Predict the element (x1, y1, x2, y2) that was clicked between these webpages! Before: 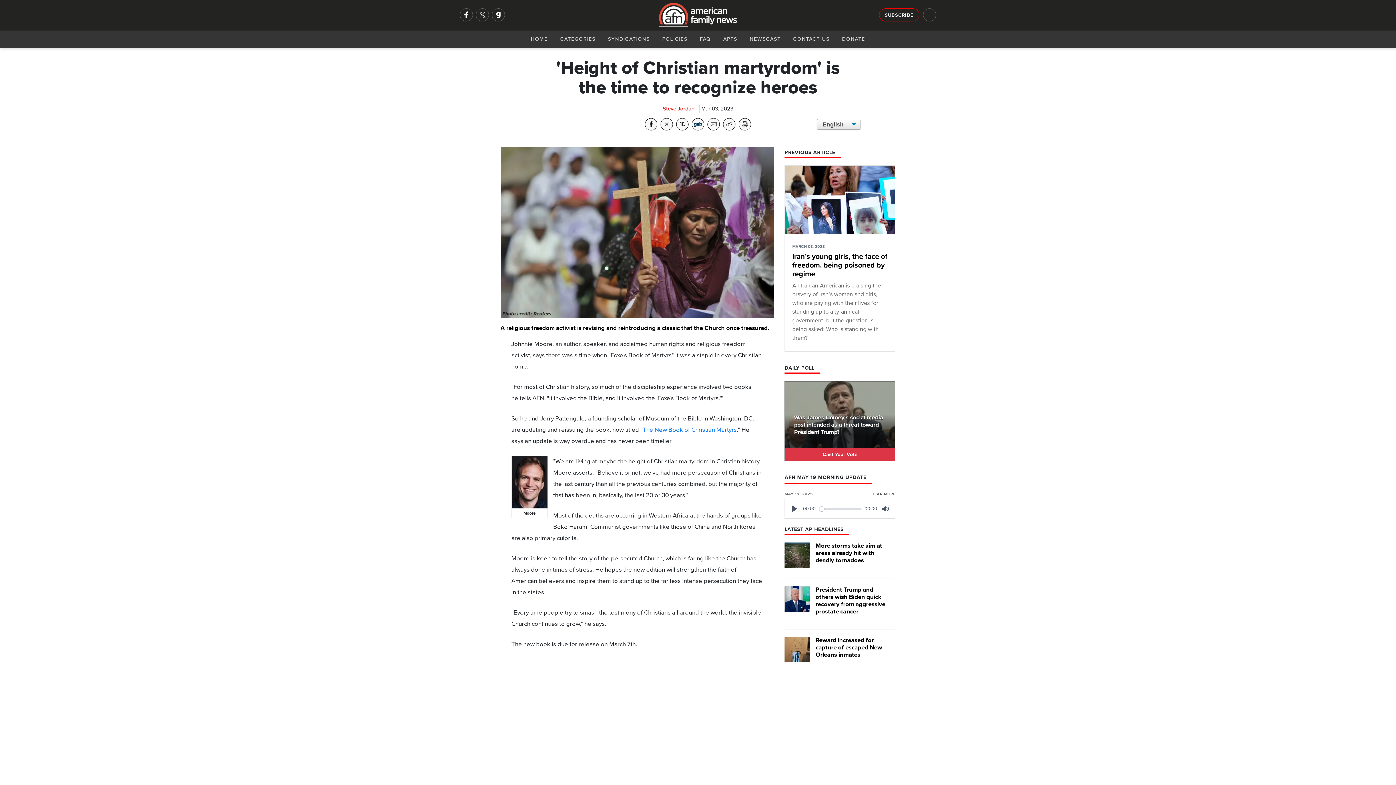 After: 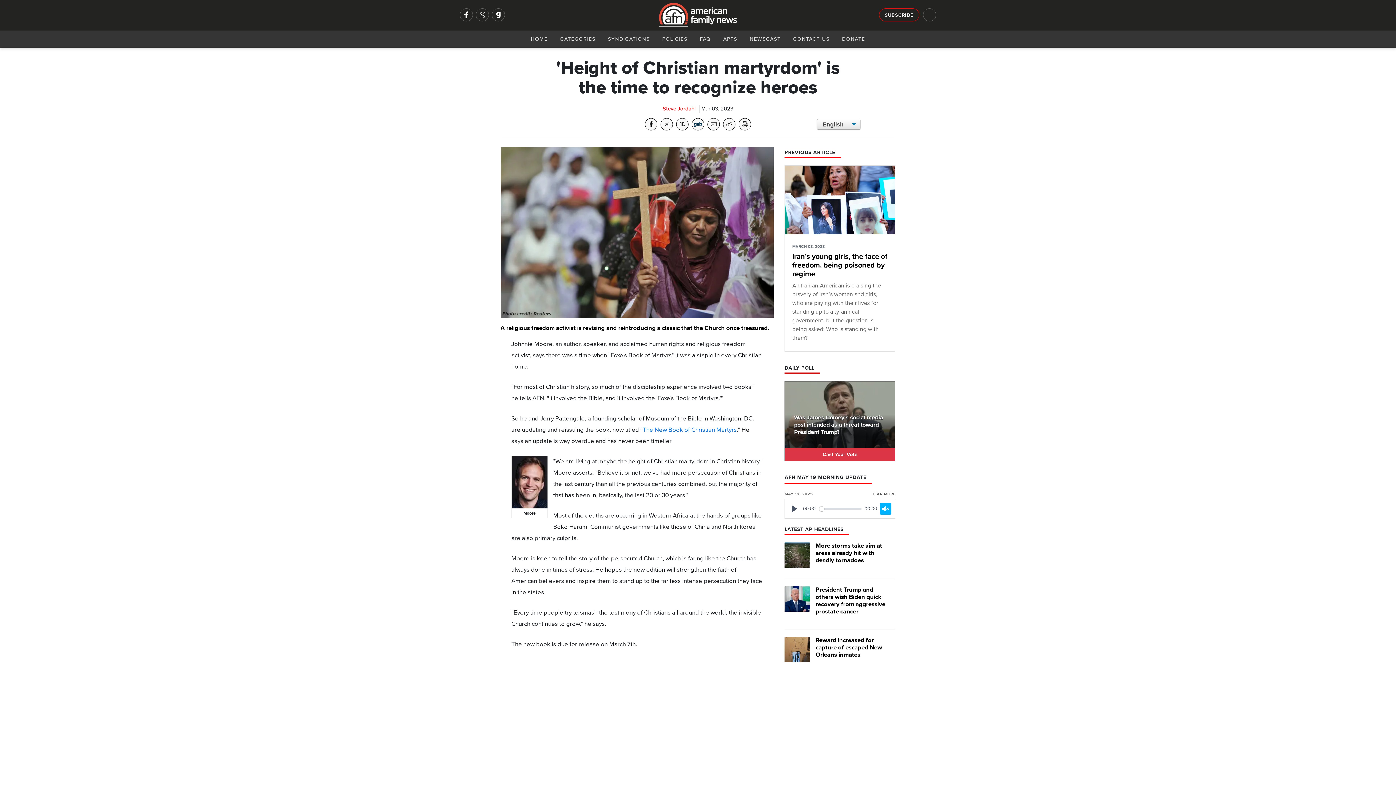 Action: bbox: (880, 503, 891, 514) label: Mute